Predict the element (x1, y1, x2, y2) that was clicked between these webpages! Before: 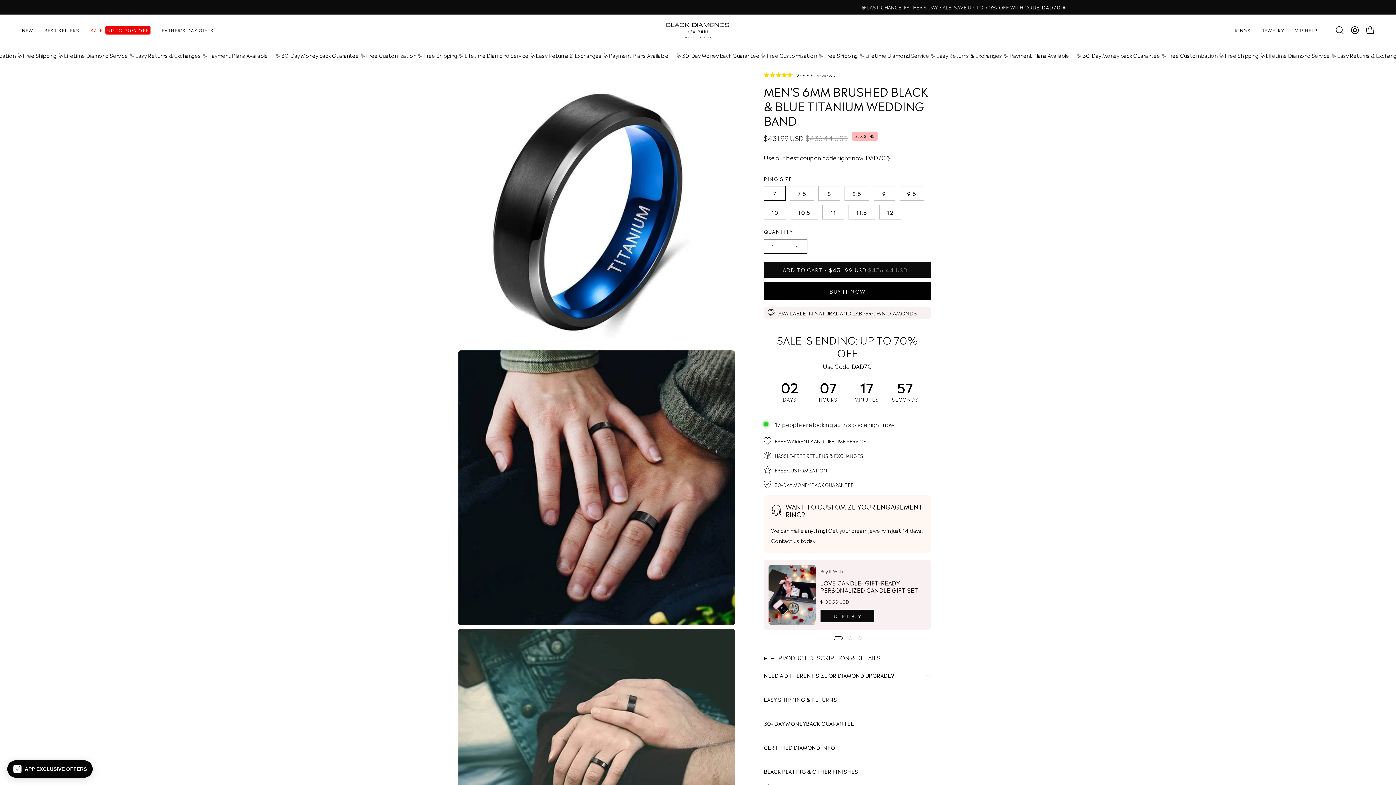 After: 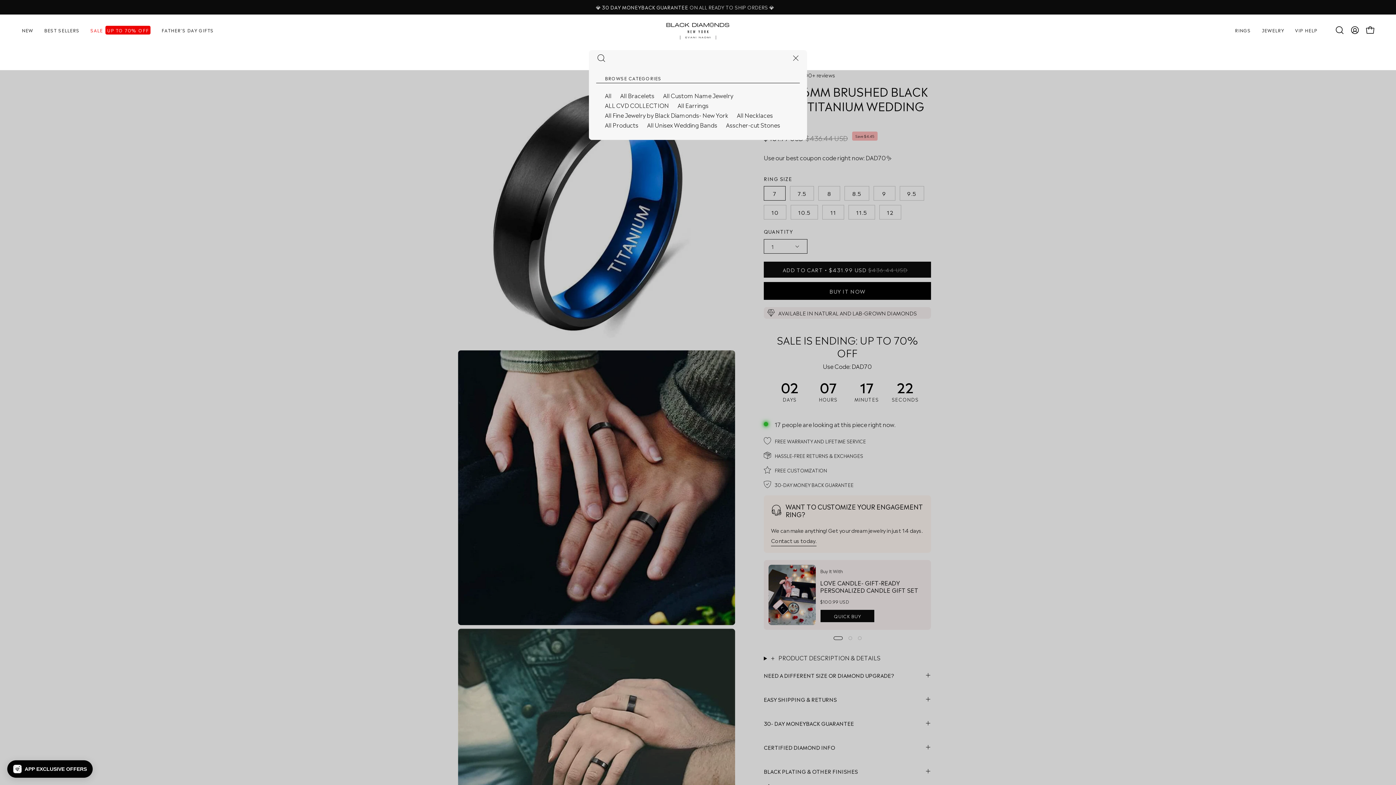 Action: bbox: (1332, 22, 1347, 37) label: Open search bar